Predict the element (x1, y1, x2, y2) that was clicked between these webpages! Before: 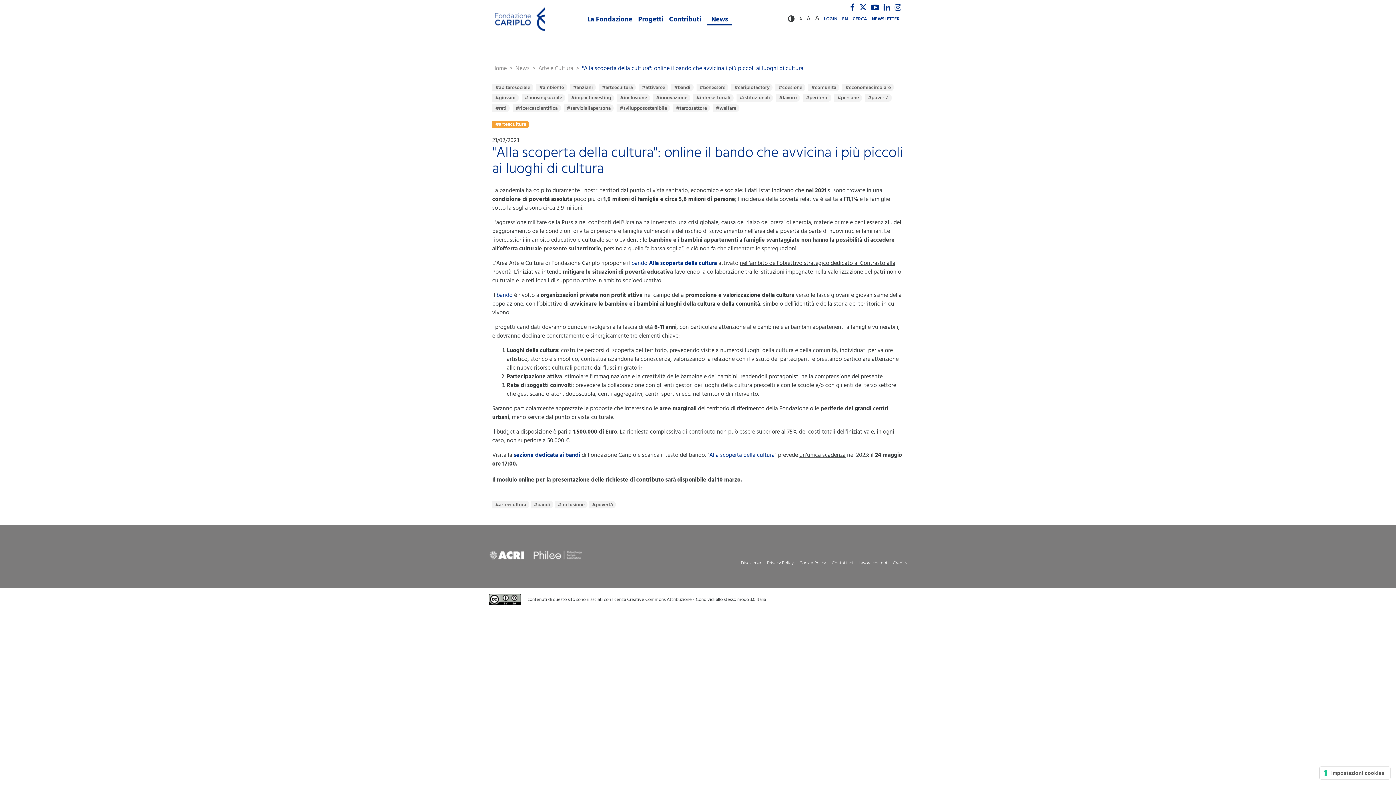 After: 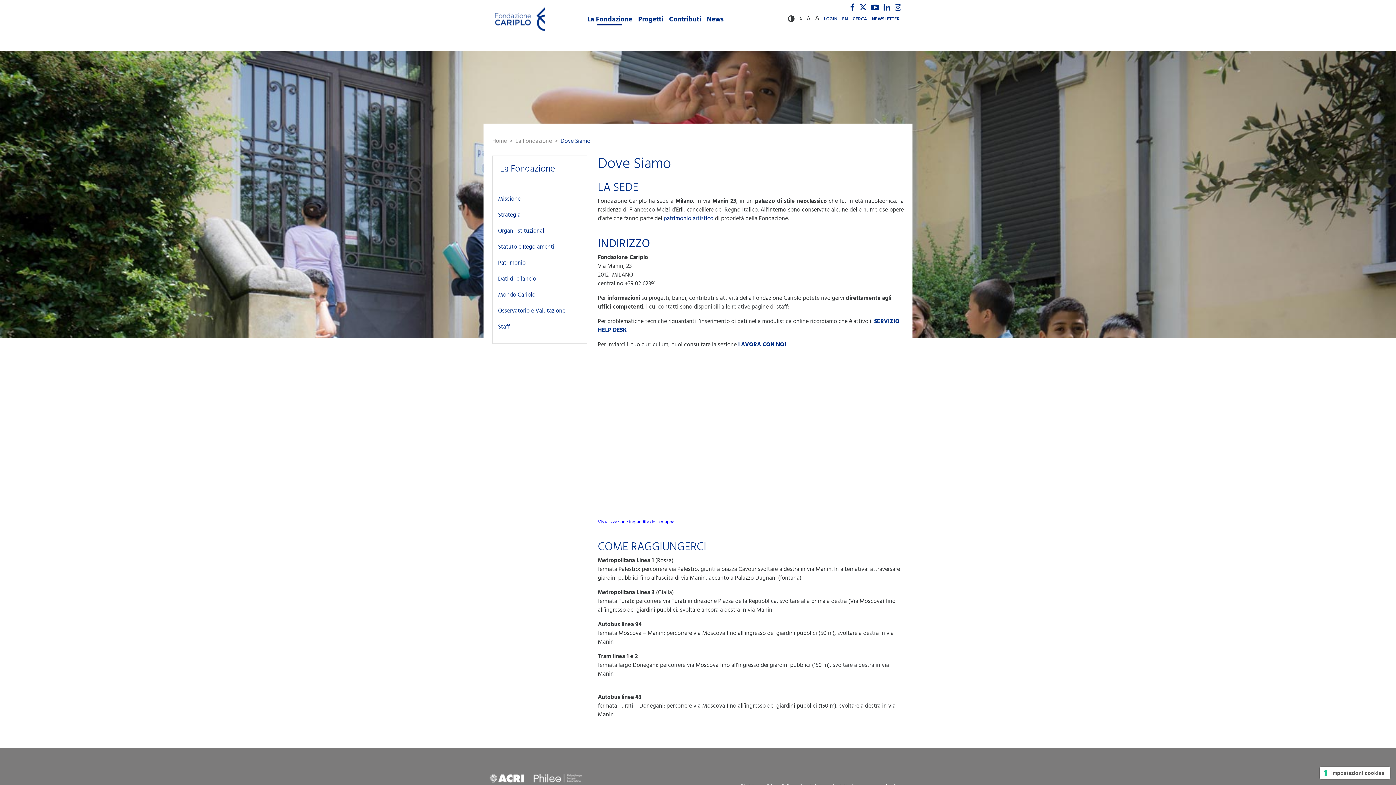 Action: label: Contattaci bbox: (832, 542, 853, 569)